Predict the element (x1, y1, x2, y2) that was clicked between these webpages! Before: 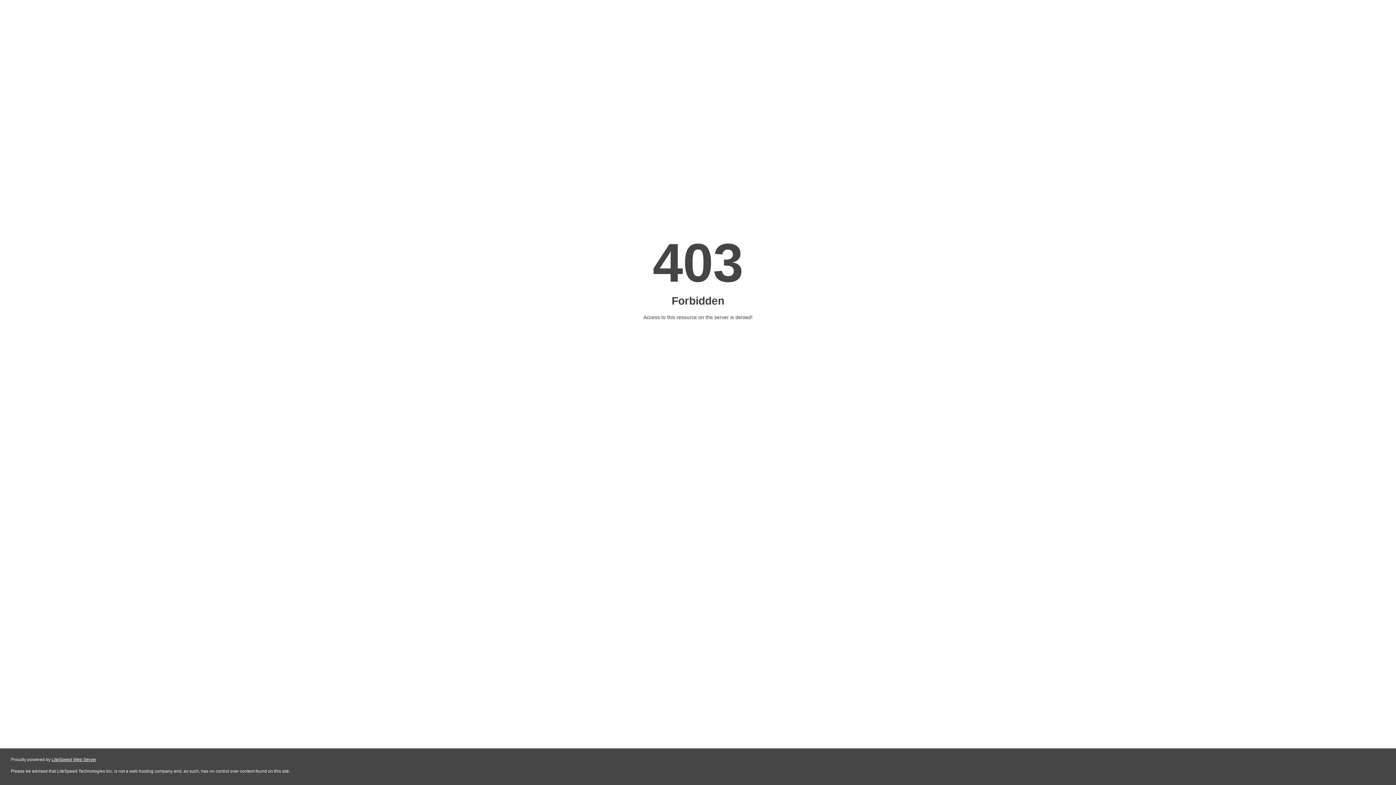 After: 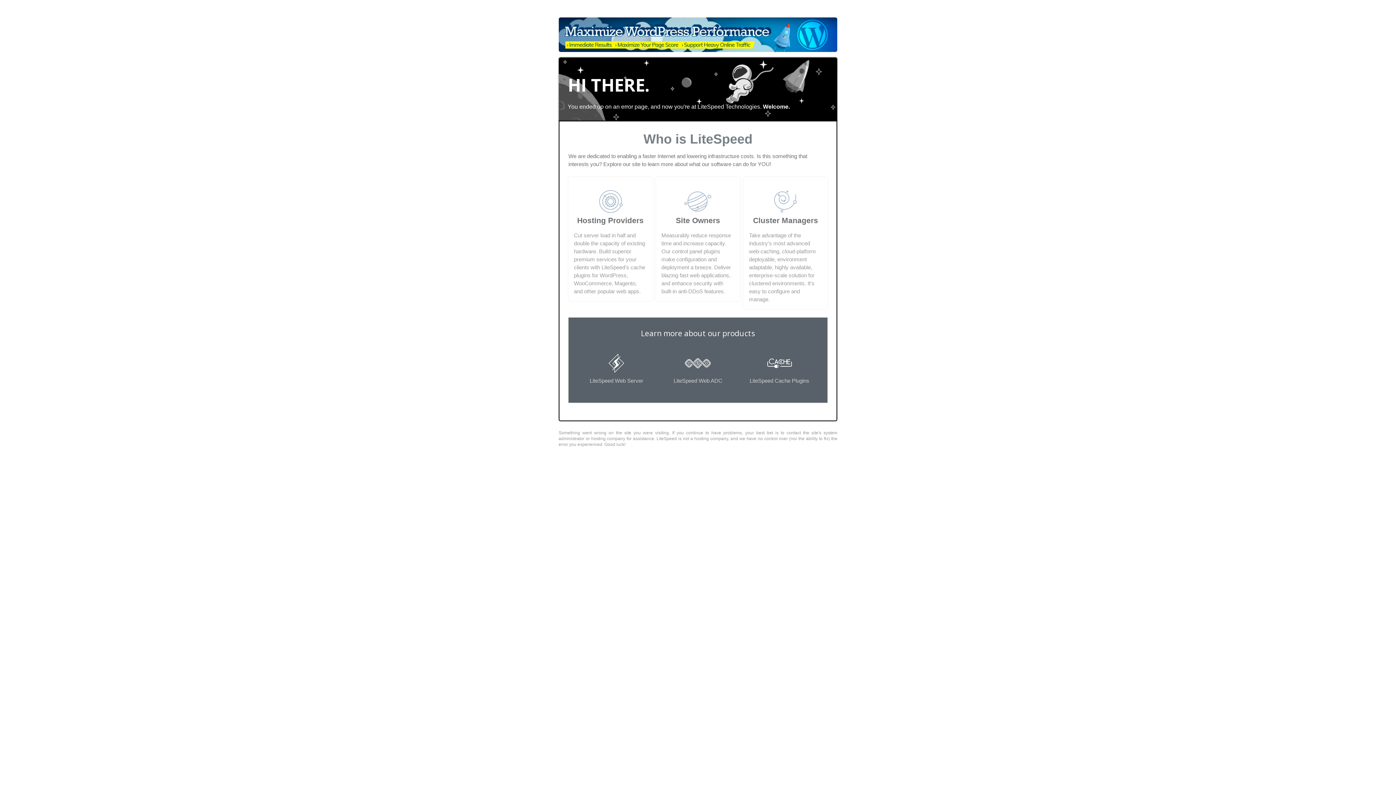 Action: label: LiteSpeed Web Server bbox: (51, 757, 96, 762)